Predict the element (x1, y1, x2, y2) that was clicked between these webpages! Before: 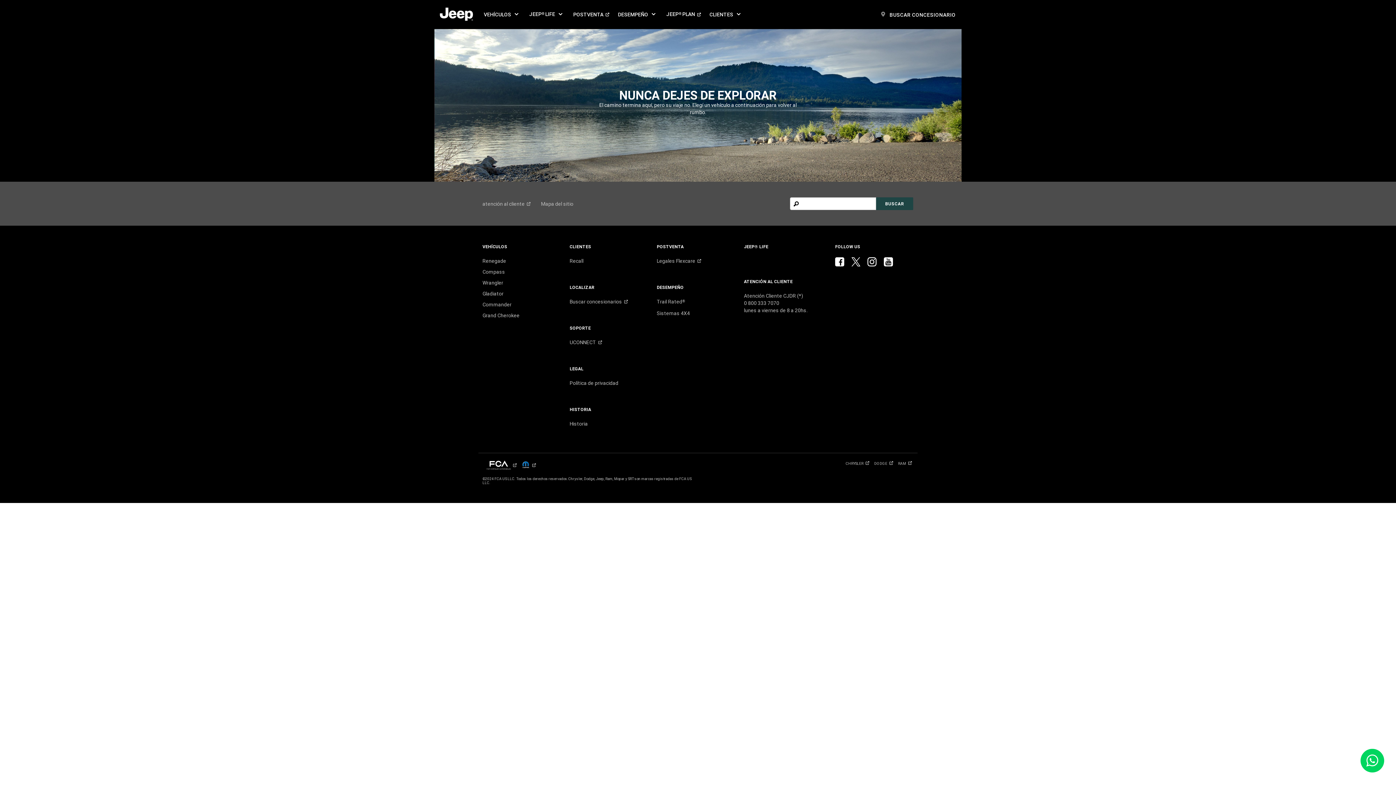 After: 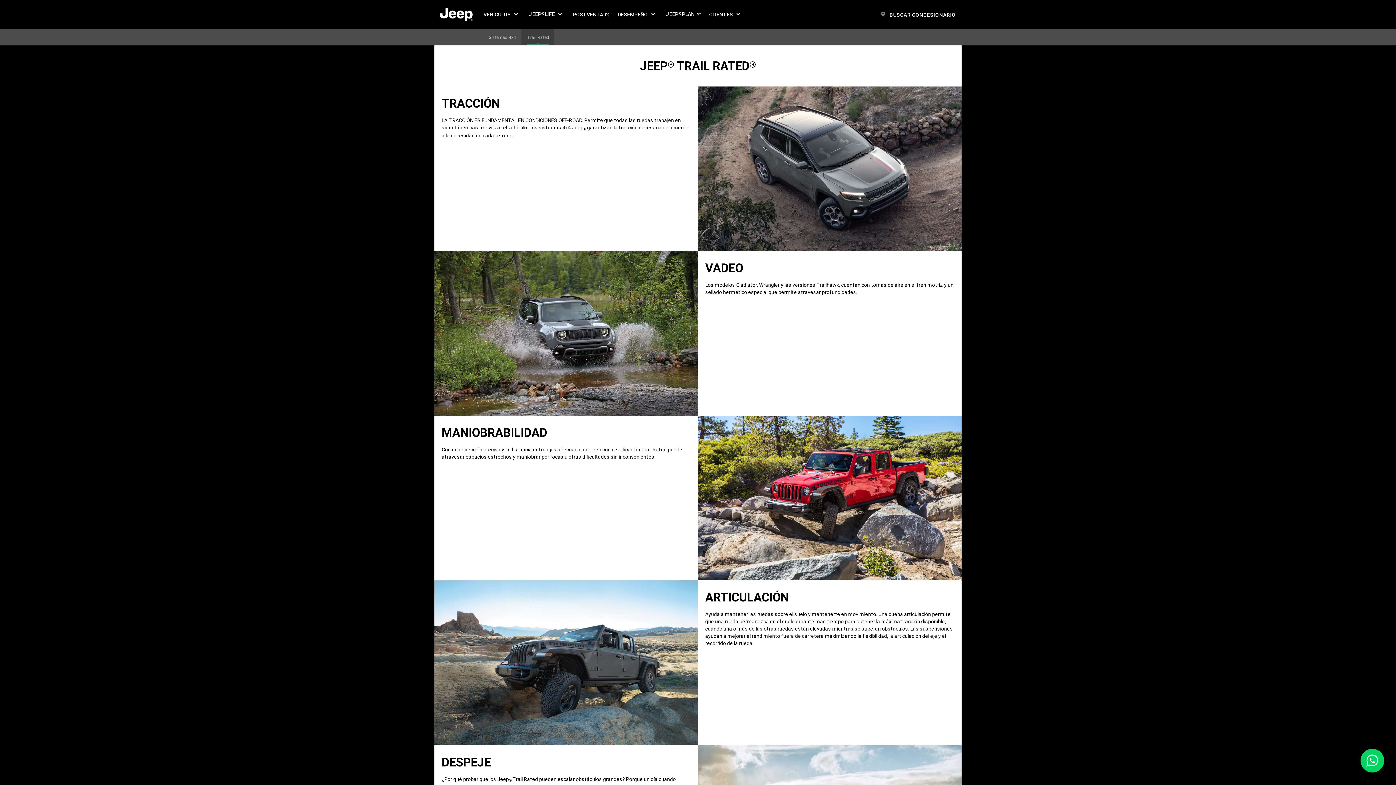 Action: label: Trail Rated® bbox: (656, 298, 684, 306)